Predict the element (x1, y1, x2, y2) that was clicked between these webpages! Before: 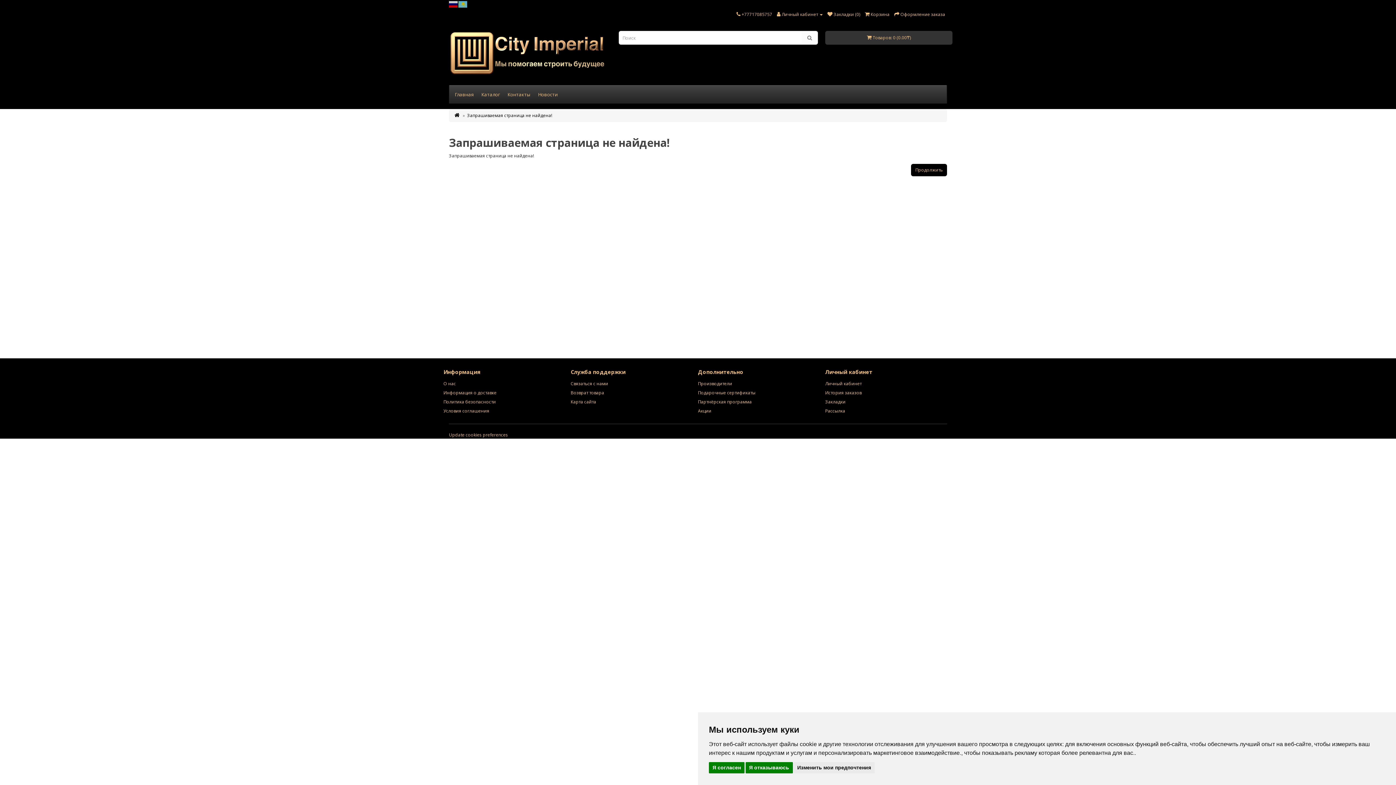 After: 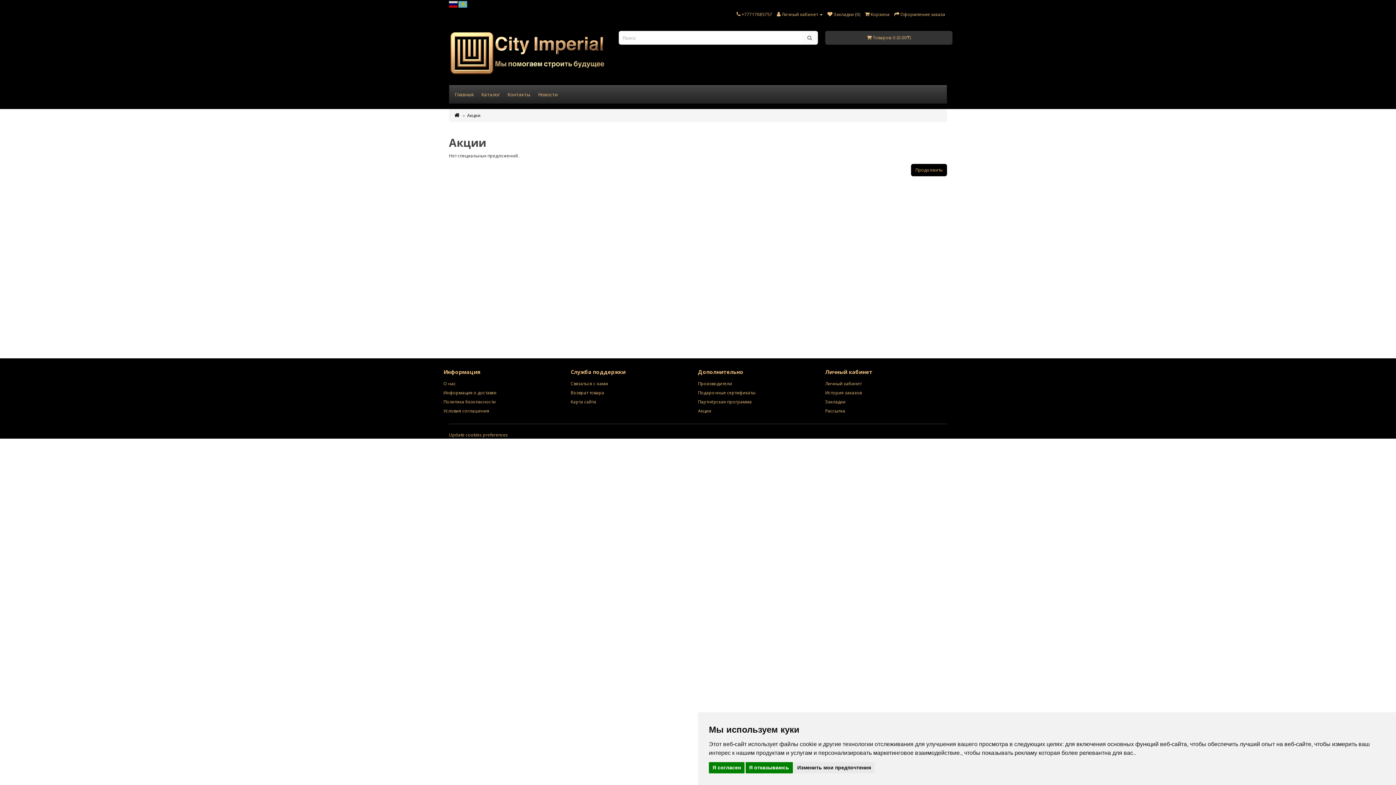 Action: label: Акции bbox: (698, 407, 711, 414)